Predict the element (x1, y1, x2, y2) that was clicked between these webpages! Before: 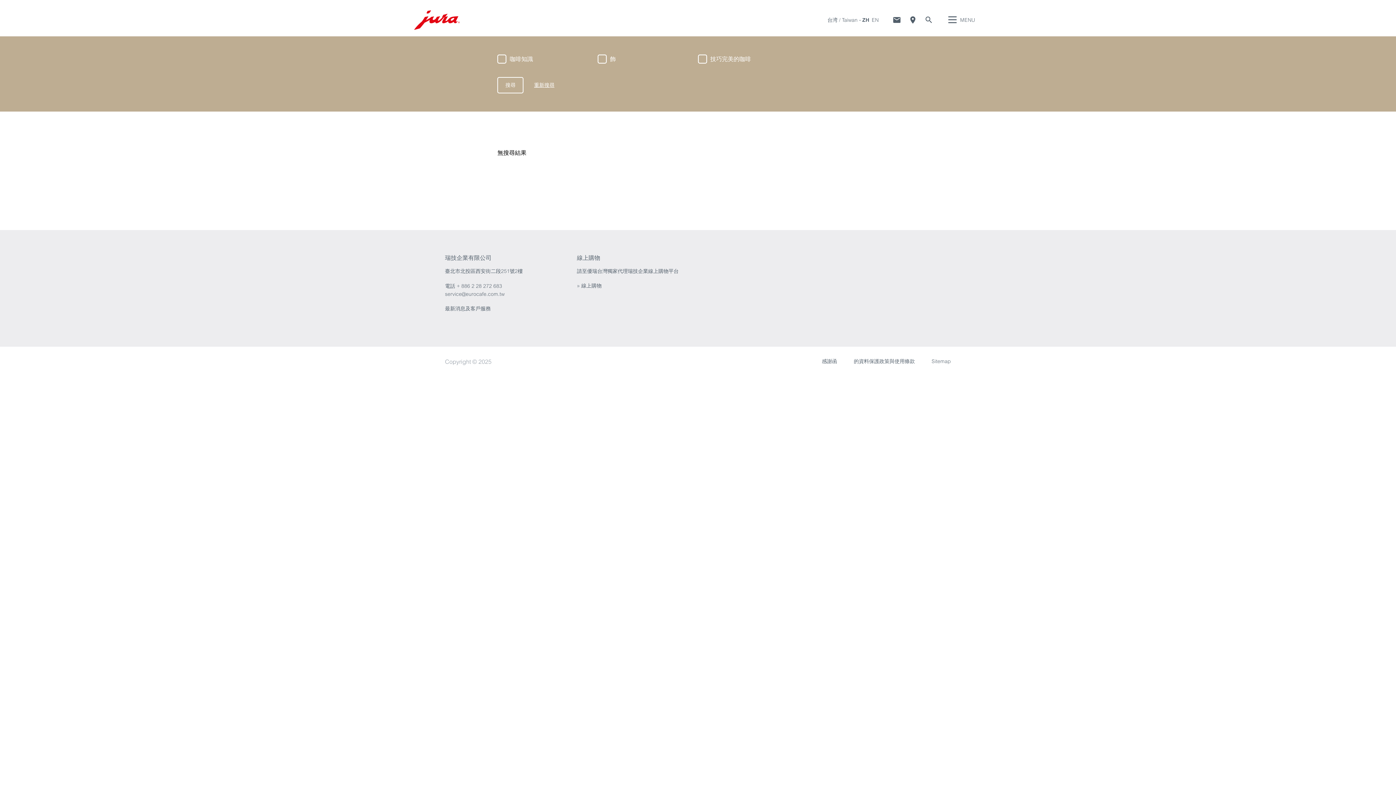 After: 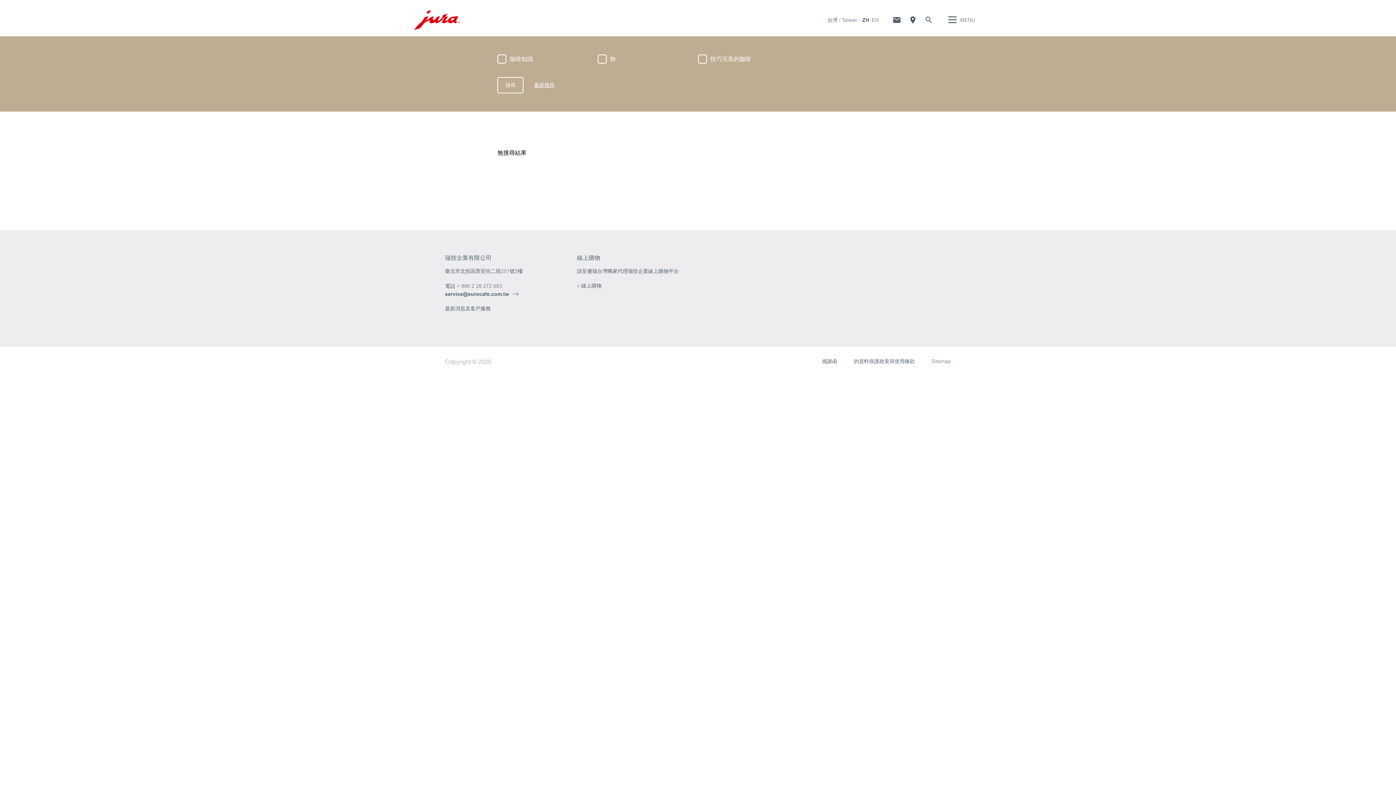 Action: label: service@eurocafe.com.tw bbox: (445, 291, 510, 297)